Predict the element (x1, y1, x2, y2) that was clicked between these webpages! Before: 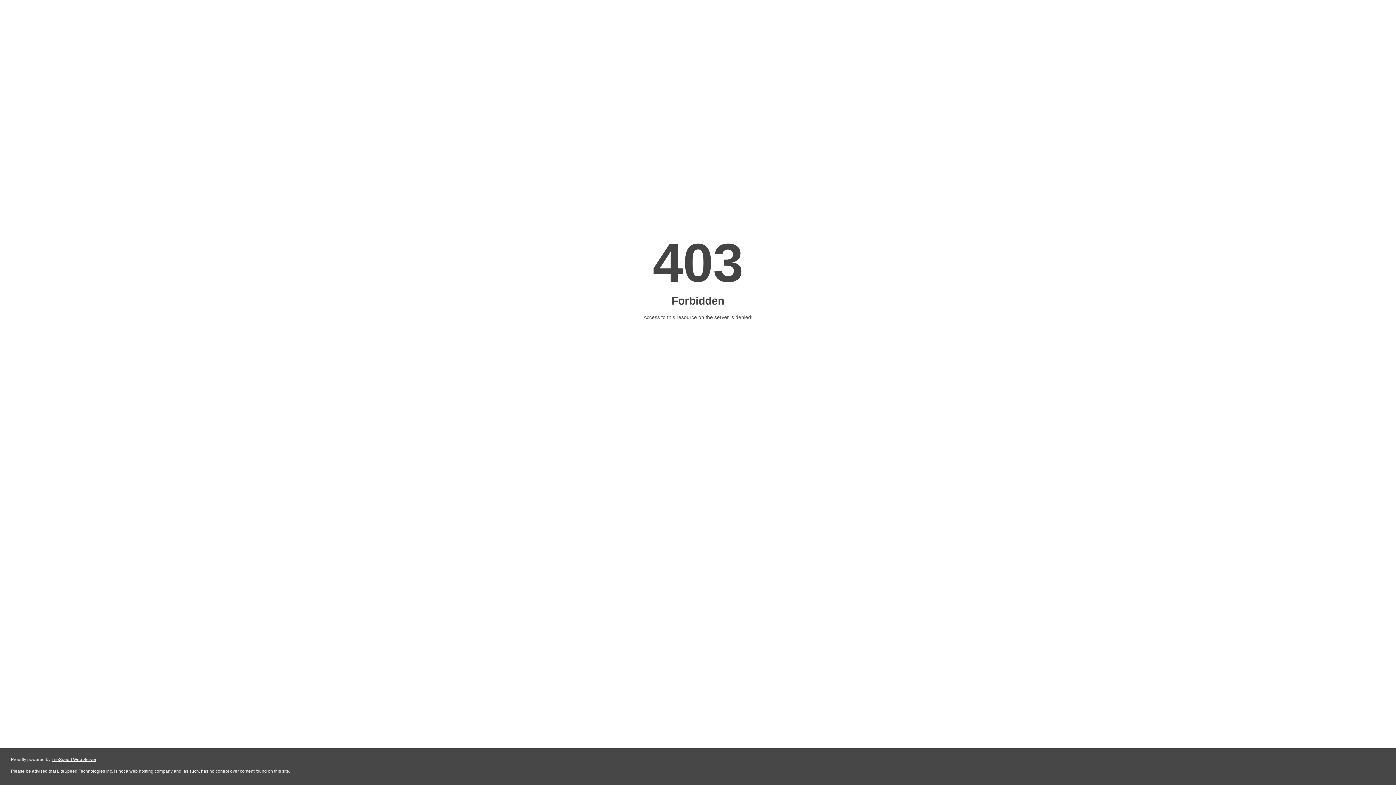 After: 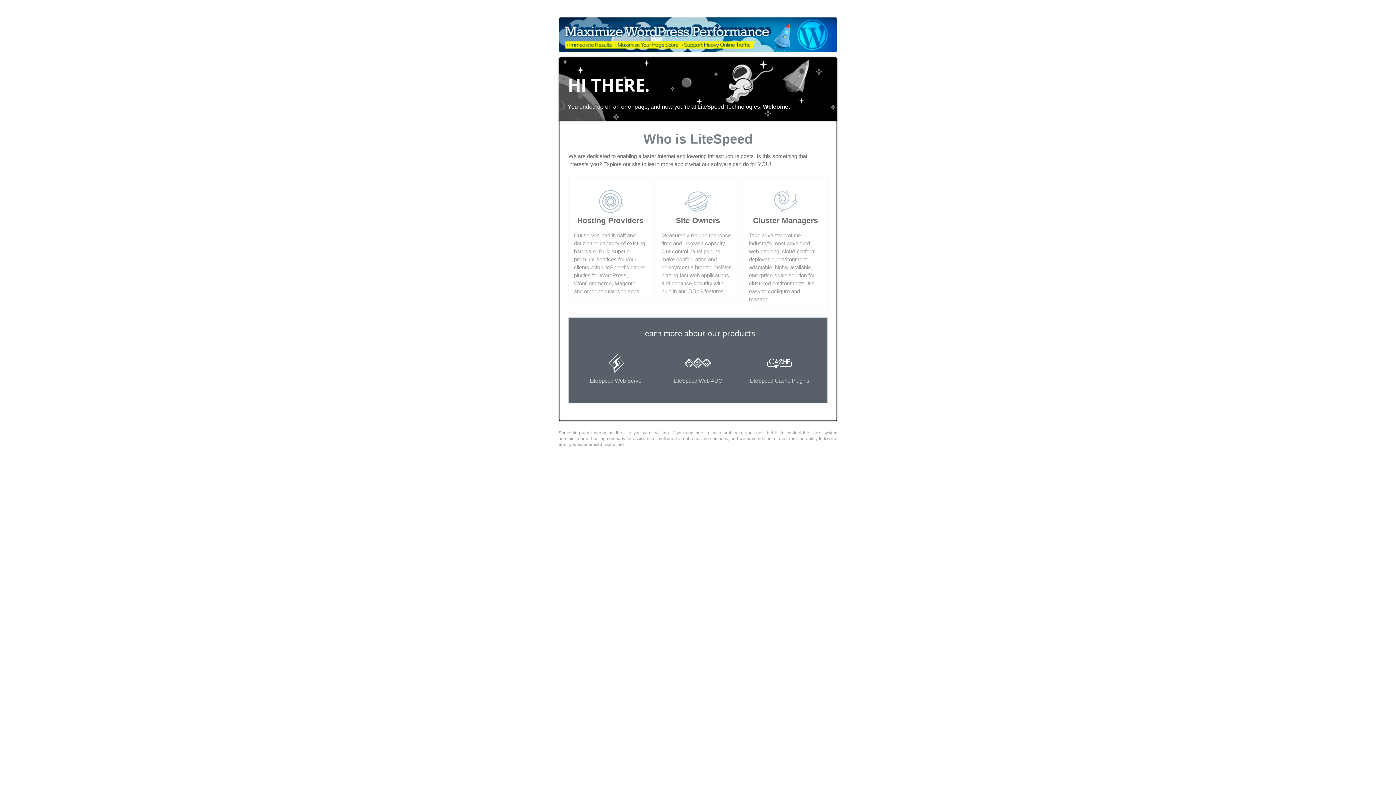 Action: label: LiteSpeed Web Server bbox: (51, 757, 96, 762)